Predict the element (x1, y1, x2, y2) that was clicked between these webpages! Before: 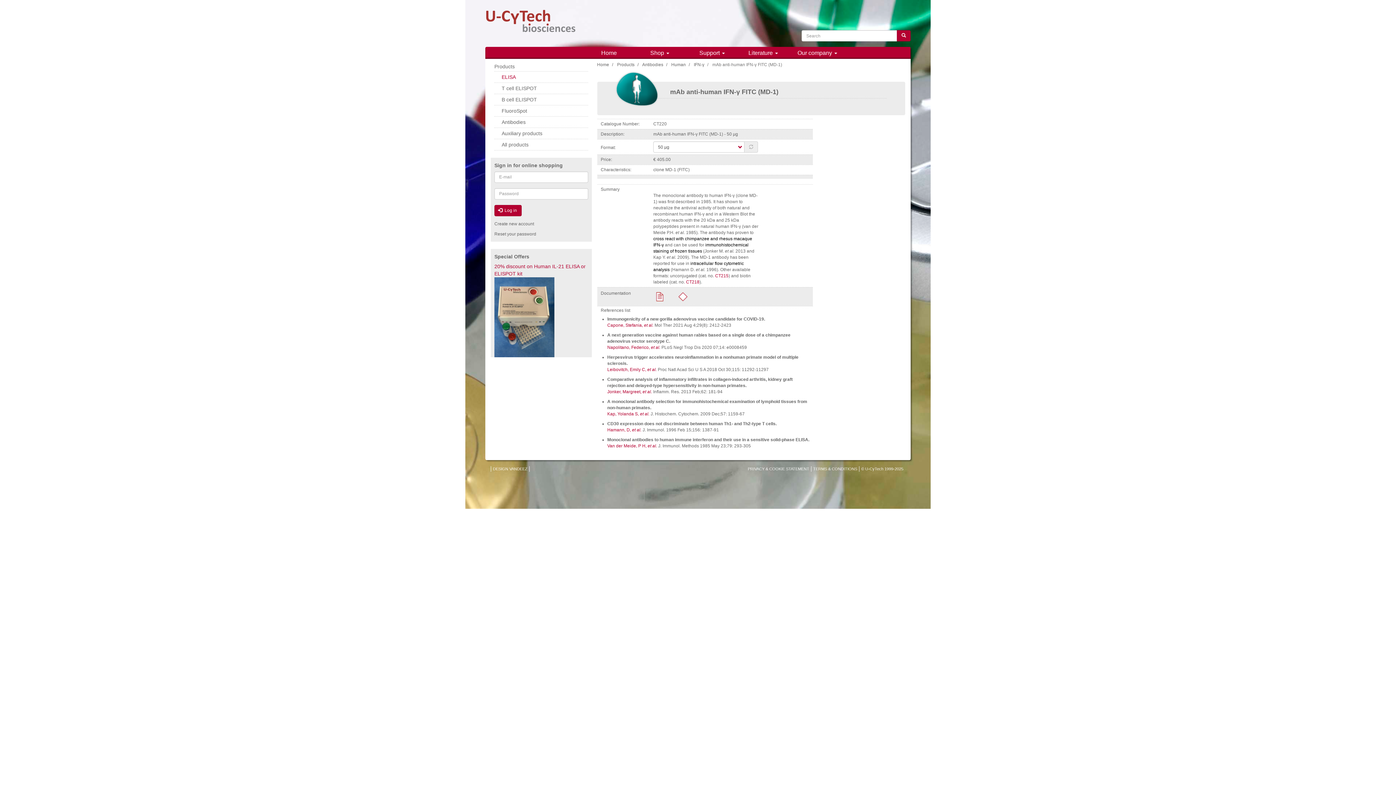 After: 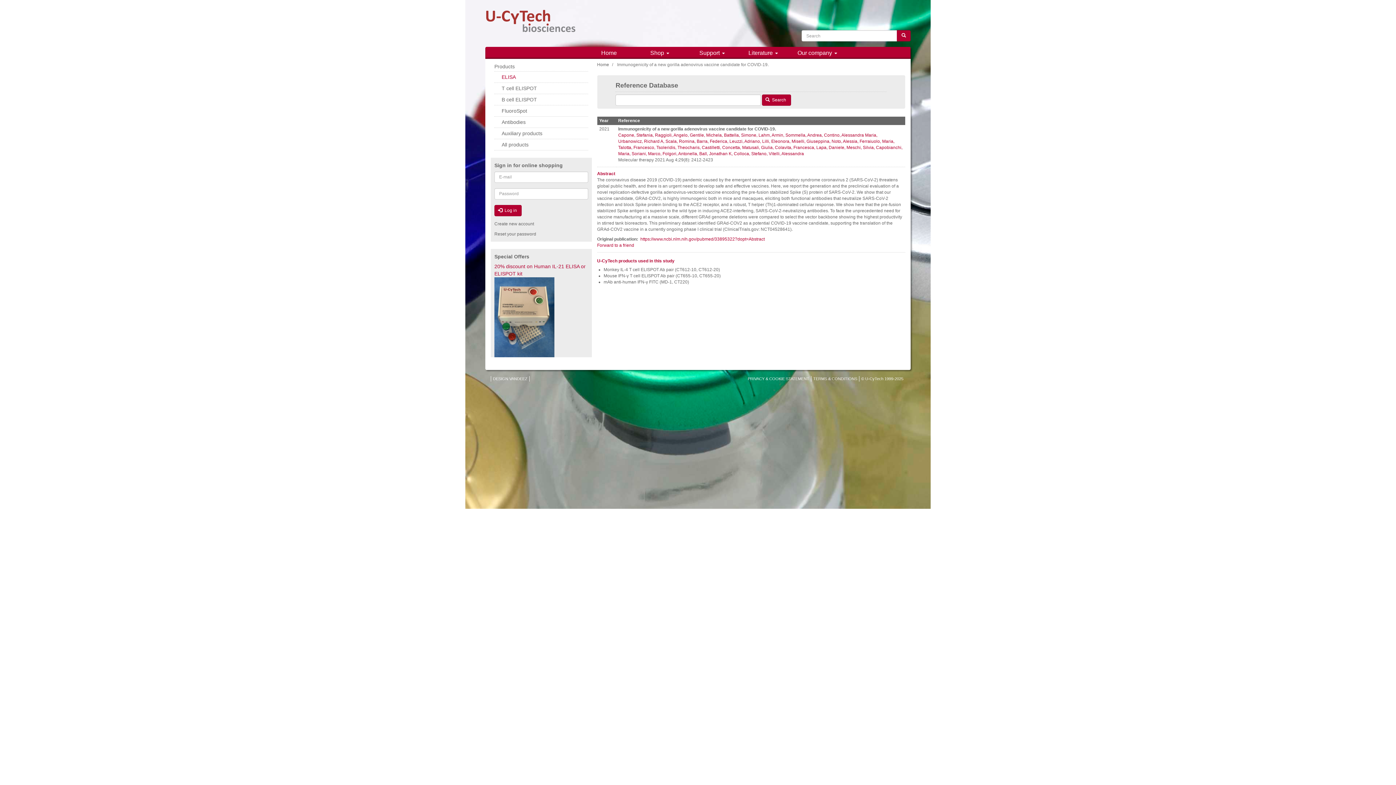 Action: bbox: (607, 316, 811, 328) label: Immunogenicity of a new gorilla adenovirus vaccine candidate for COVID-19.
Capone, Stefania, et al. Mol Ther 2021 Aug 4;29(8): 2412-2423